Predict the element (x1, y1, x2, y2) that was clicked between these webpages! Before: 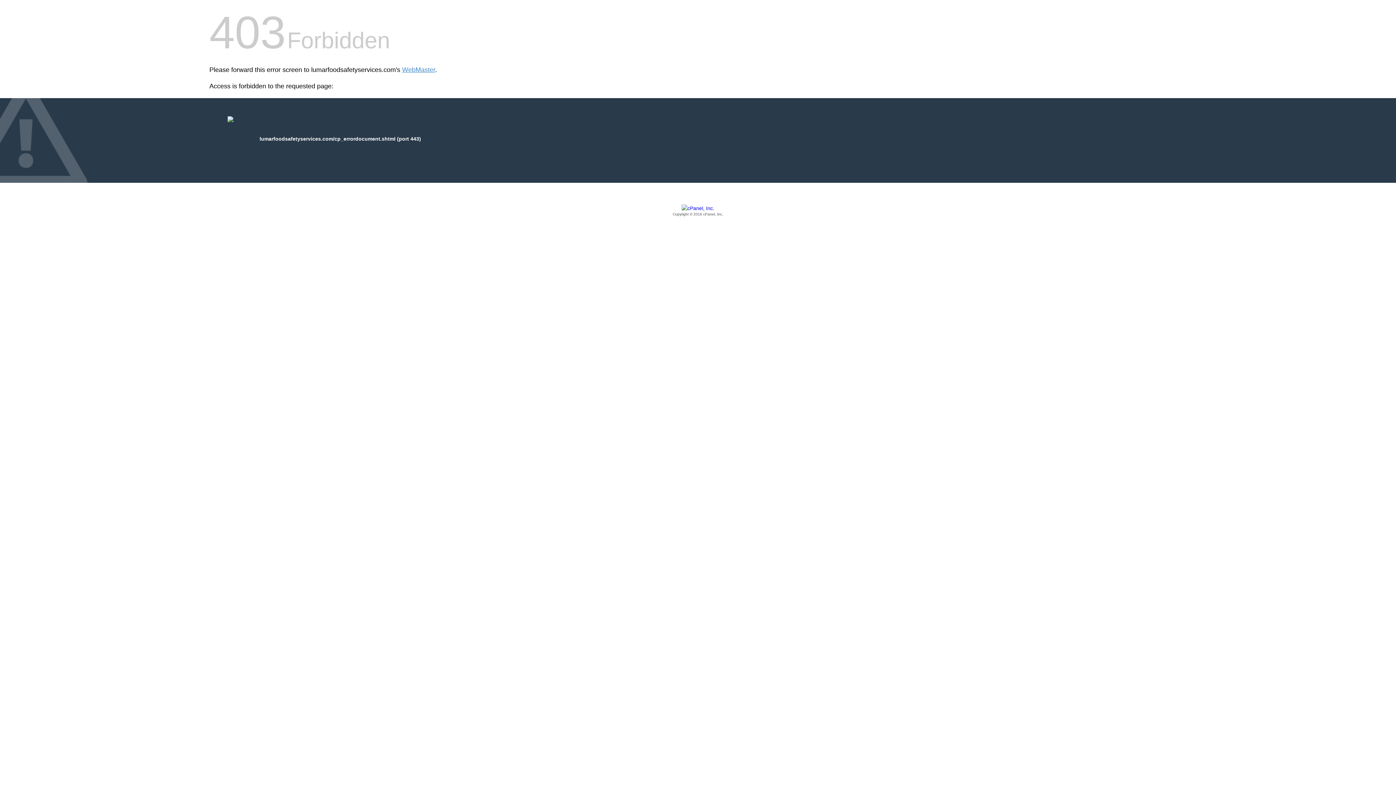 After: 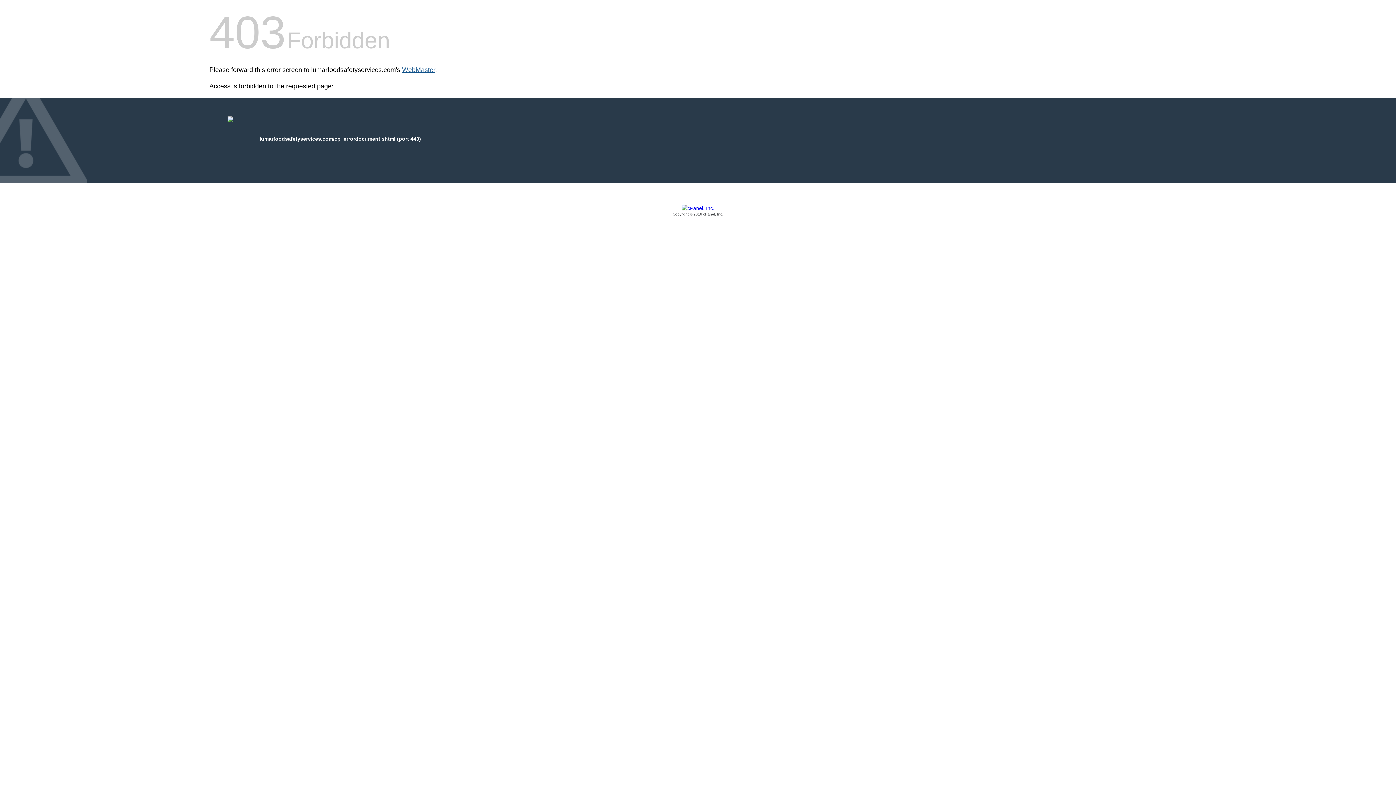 Action: label: WebMaster bbox: (402, 66, 435, 73)